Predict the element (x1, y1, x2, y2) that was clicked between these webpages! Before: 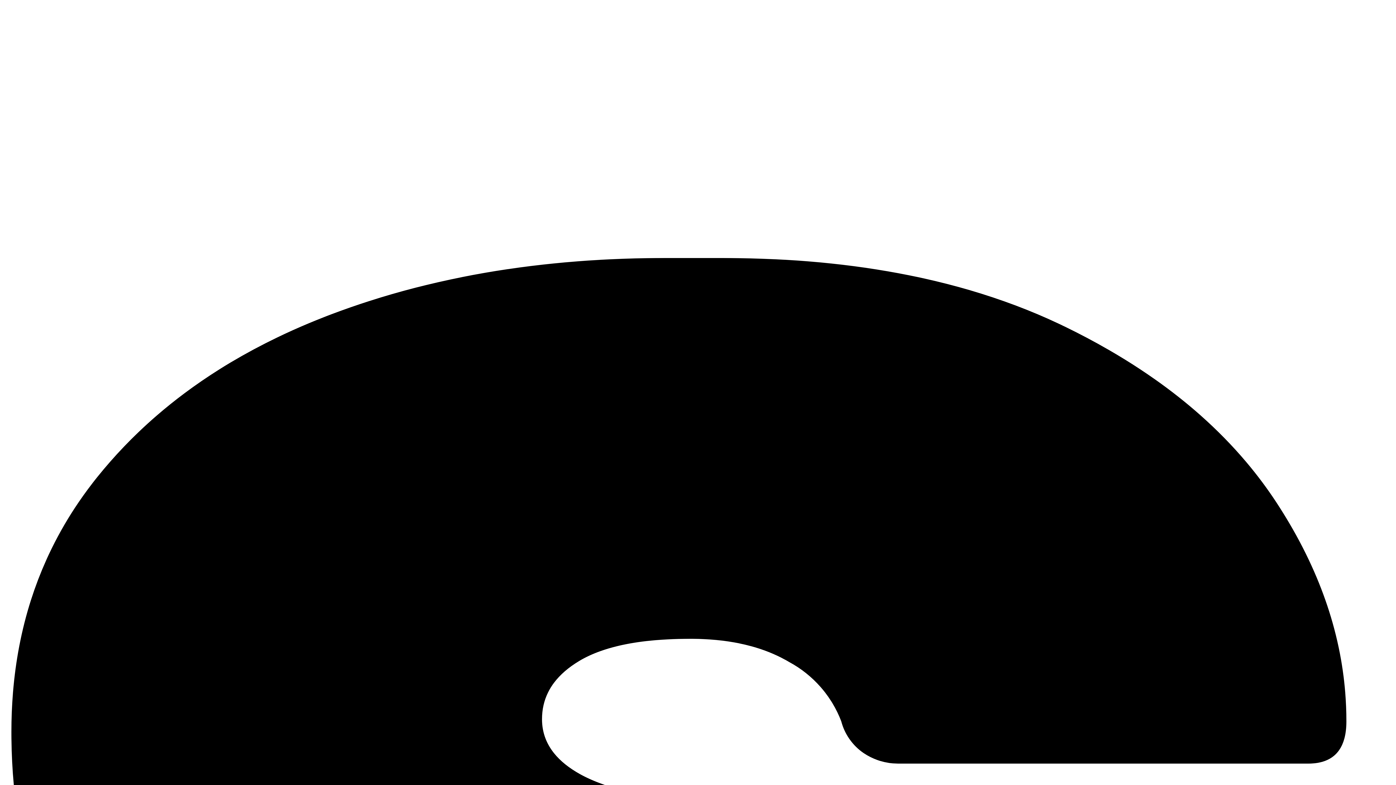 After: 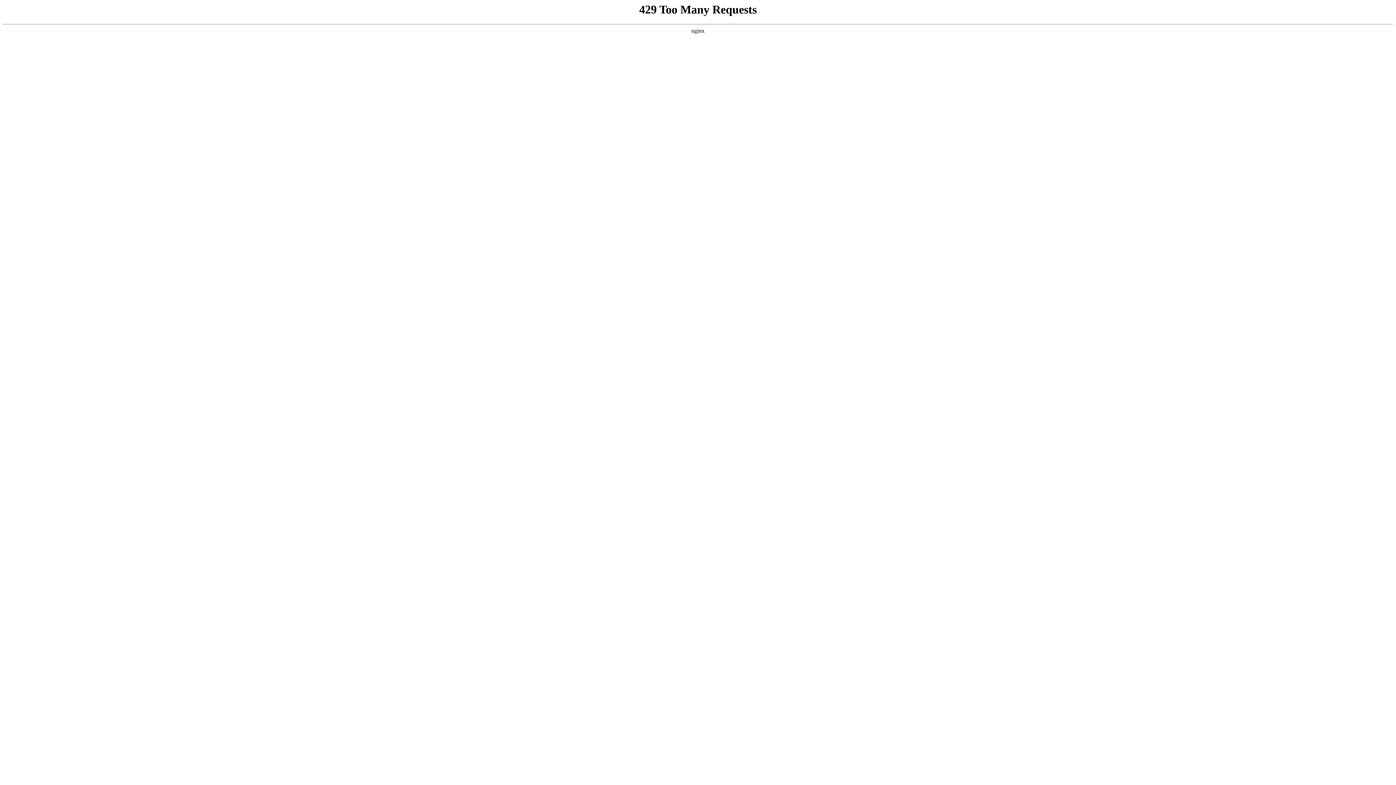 Action: label: Privacy Policy. bbox: (335, 58, 370, 64)